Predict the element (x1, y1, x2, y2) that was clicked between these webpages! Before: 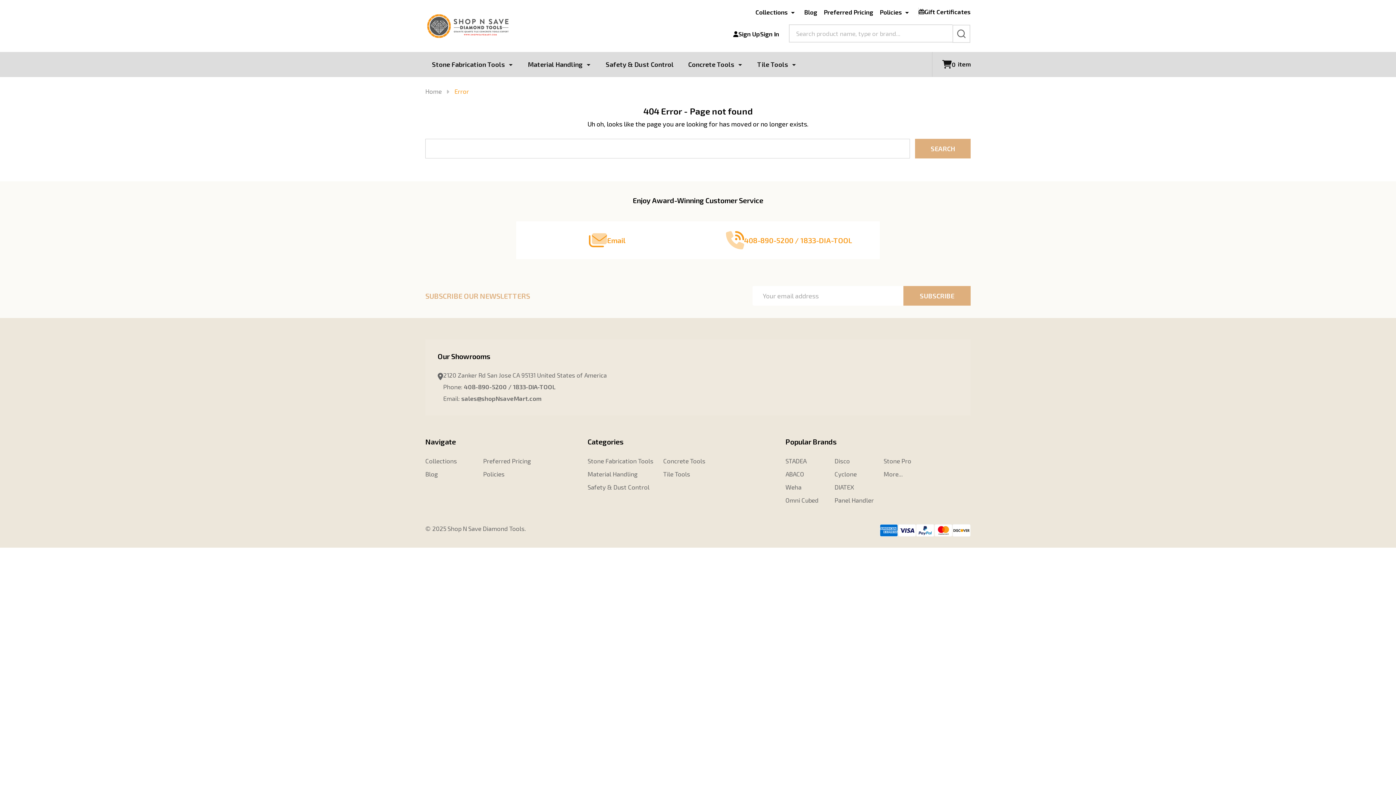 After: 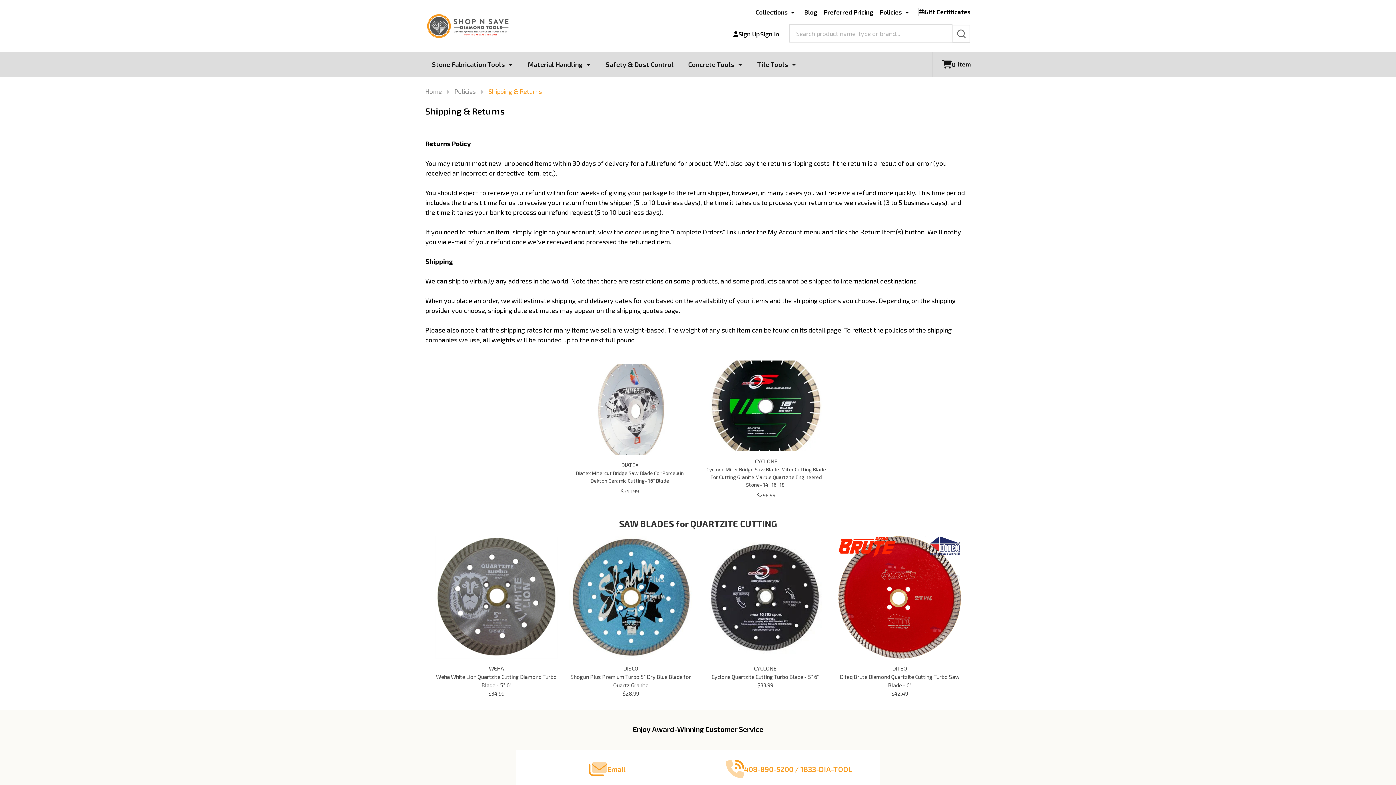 Action: bbox: (873, 5, 912, 19) label: Policies